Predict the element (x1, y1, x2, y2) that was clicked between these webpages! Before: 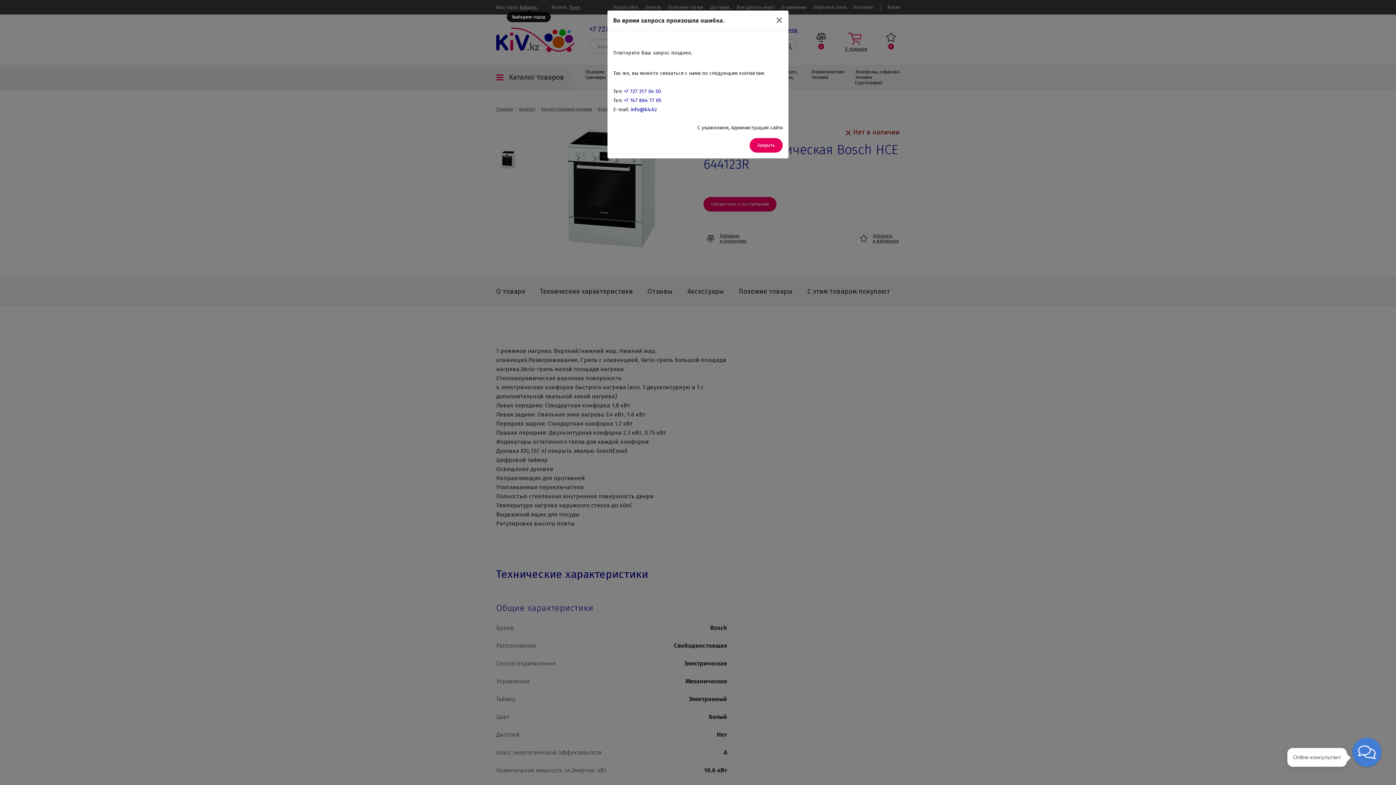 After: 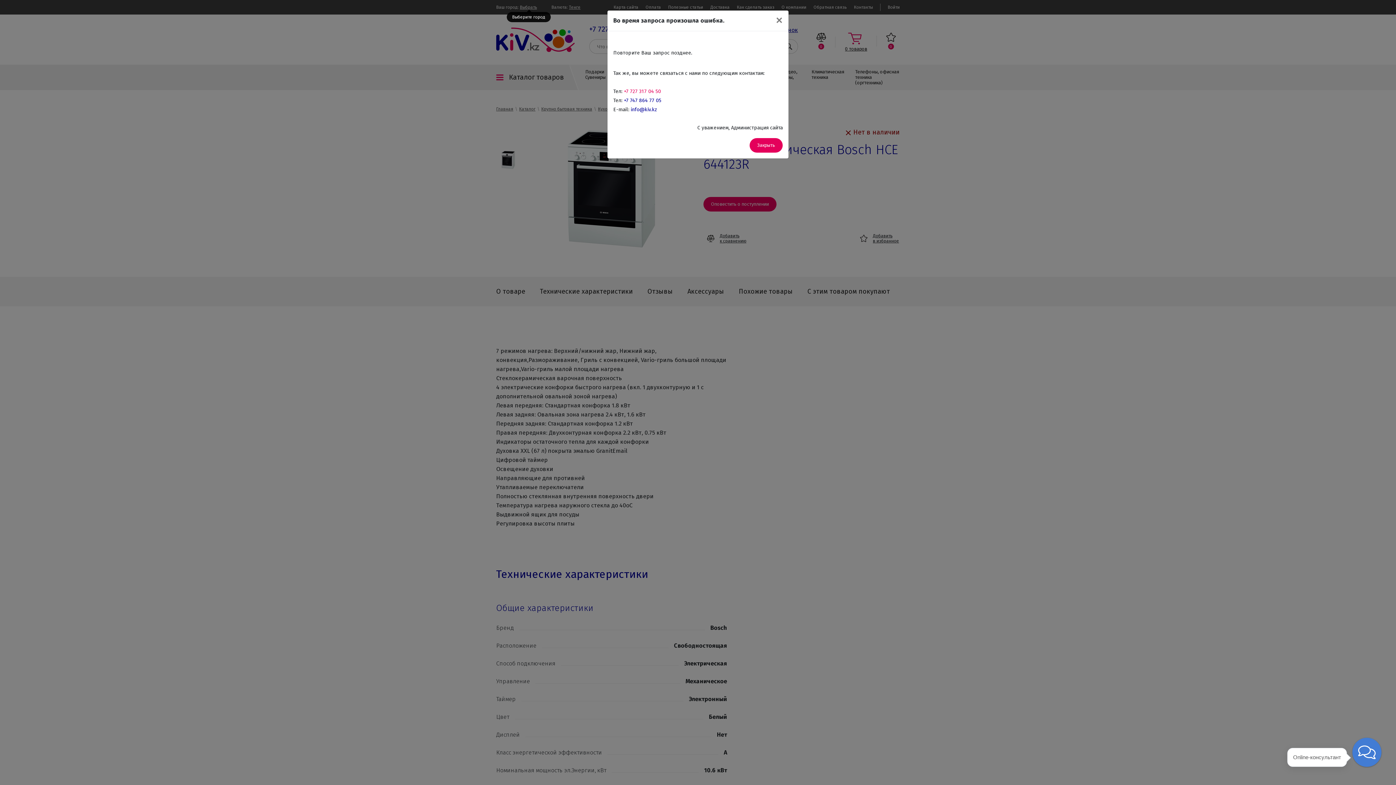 Action: bbox: (624, 88, 661, 94) label: +7 727 317 04 50